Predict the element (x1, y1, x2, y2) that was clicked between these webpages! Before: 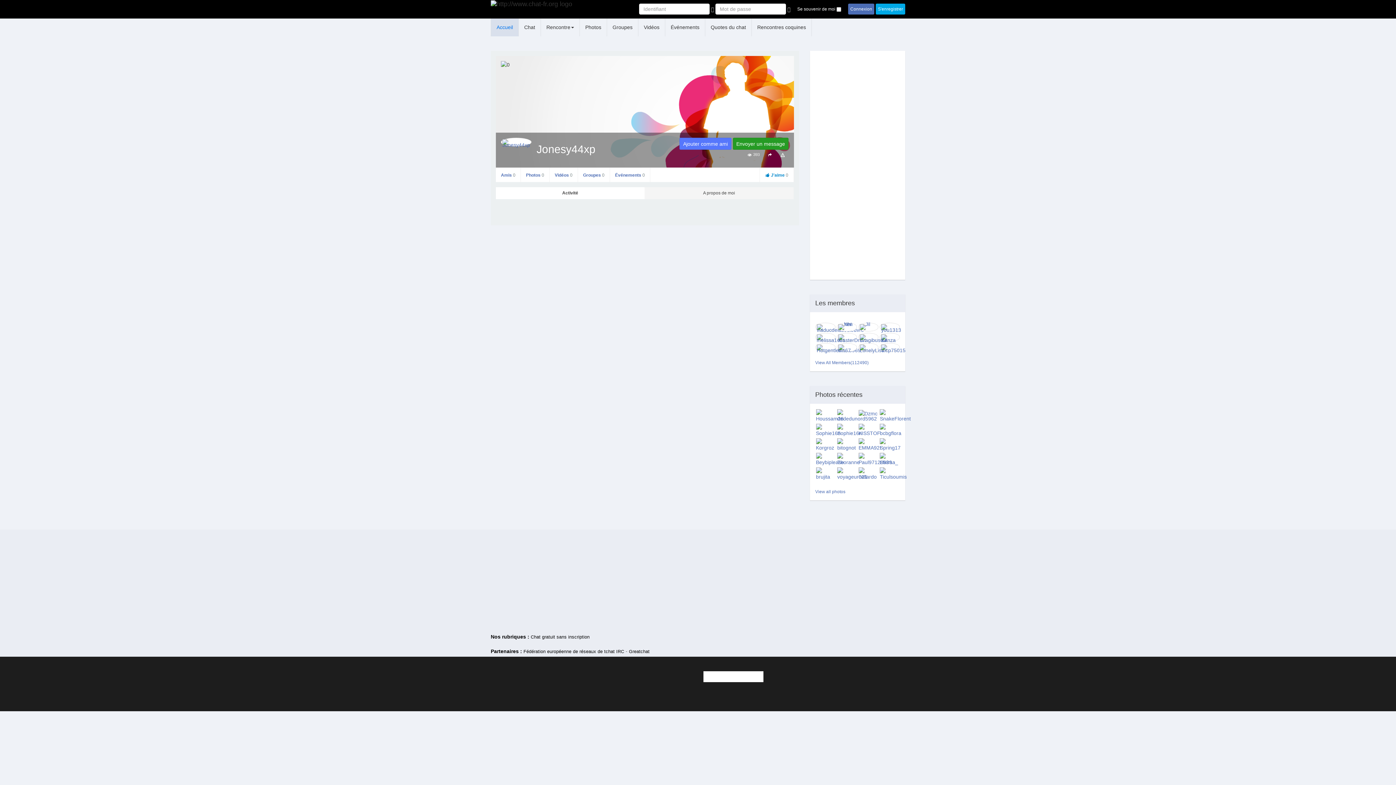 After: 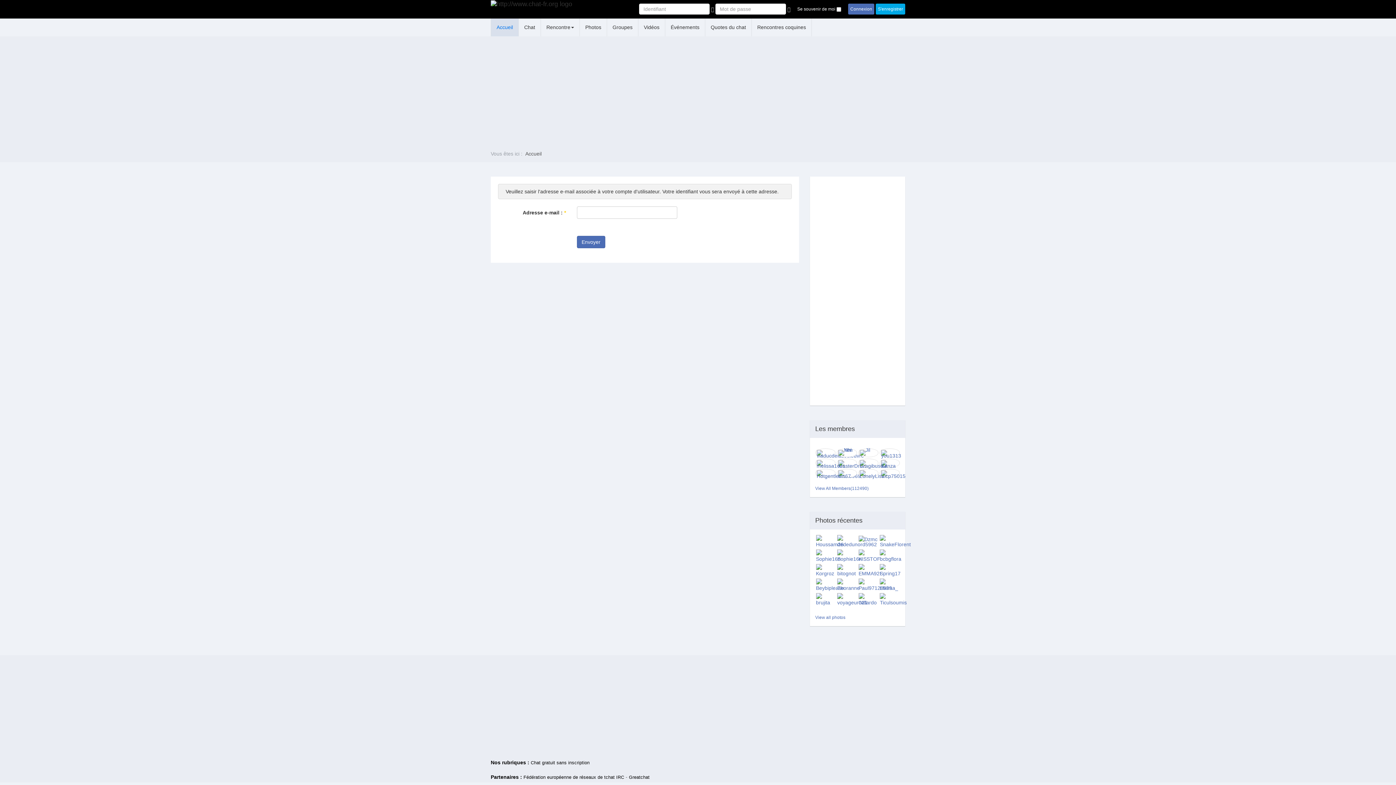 Action: bbox: (711, 6, 715, 12) label:  